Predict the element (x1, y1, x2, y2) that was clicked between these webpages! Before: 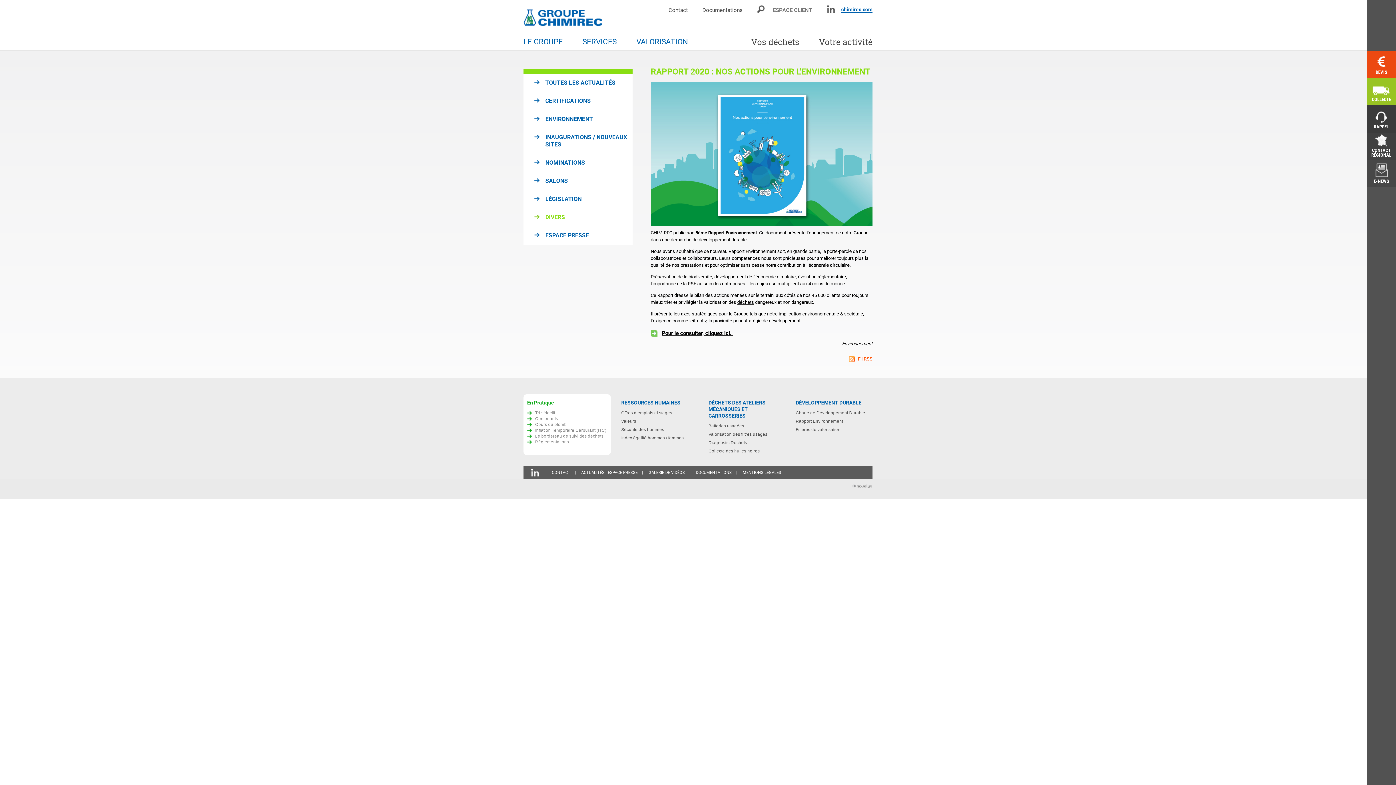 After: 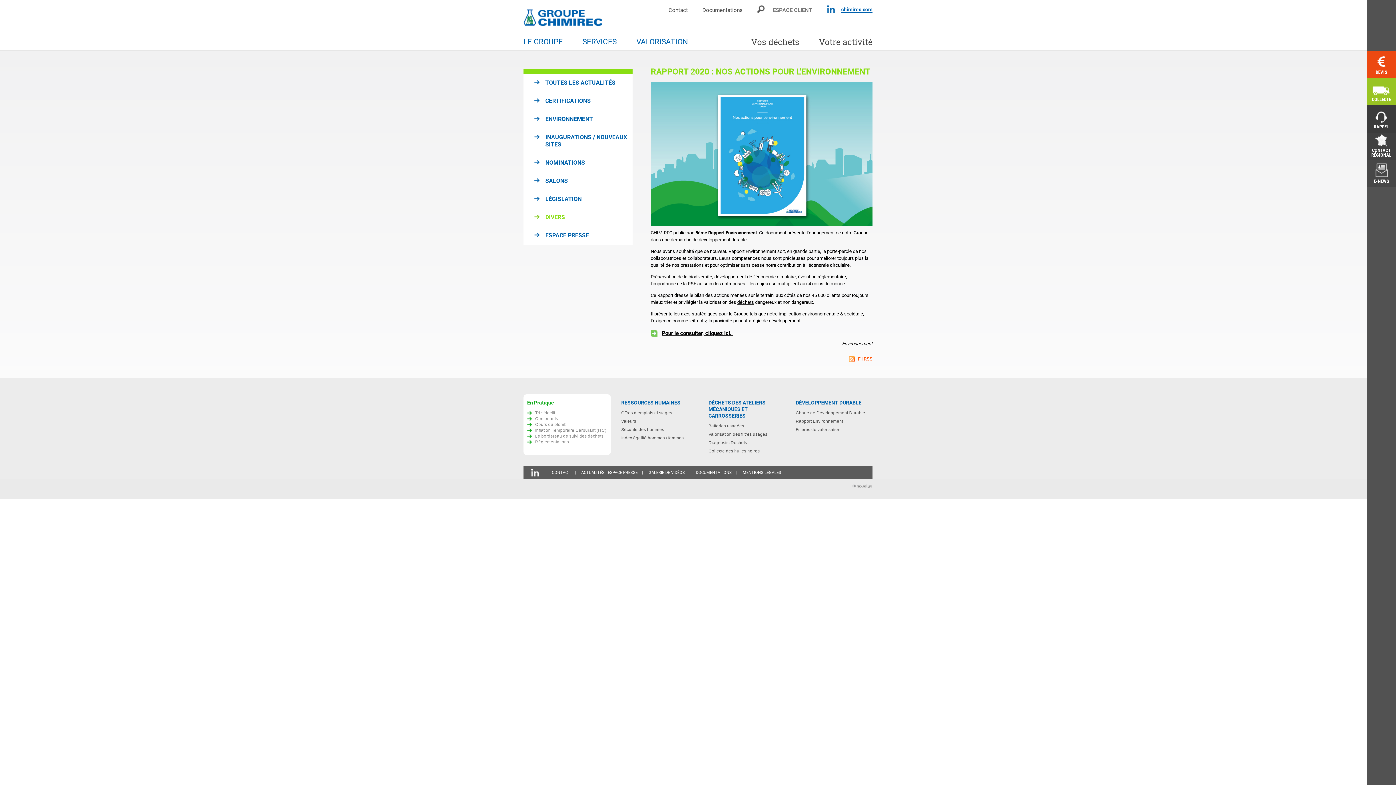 Action: bbox: (826, 5, 835, 13) label: Linkedin